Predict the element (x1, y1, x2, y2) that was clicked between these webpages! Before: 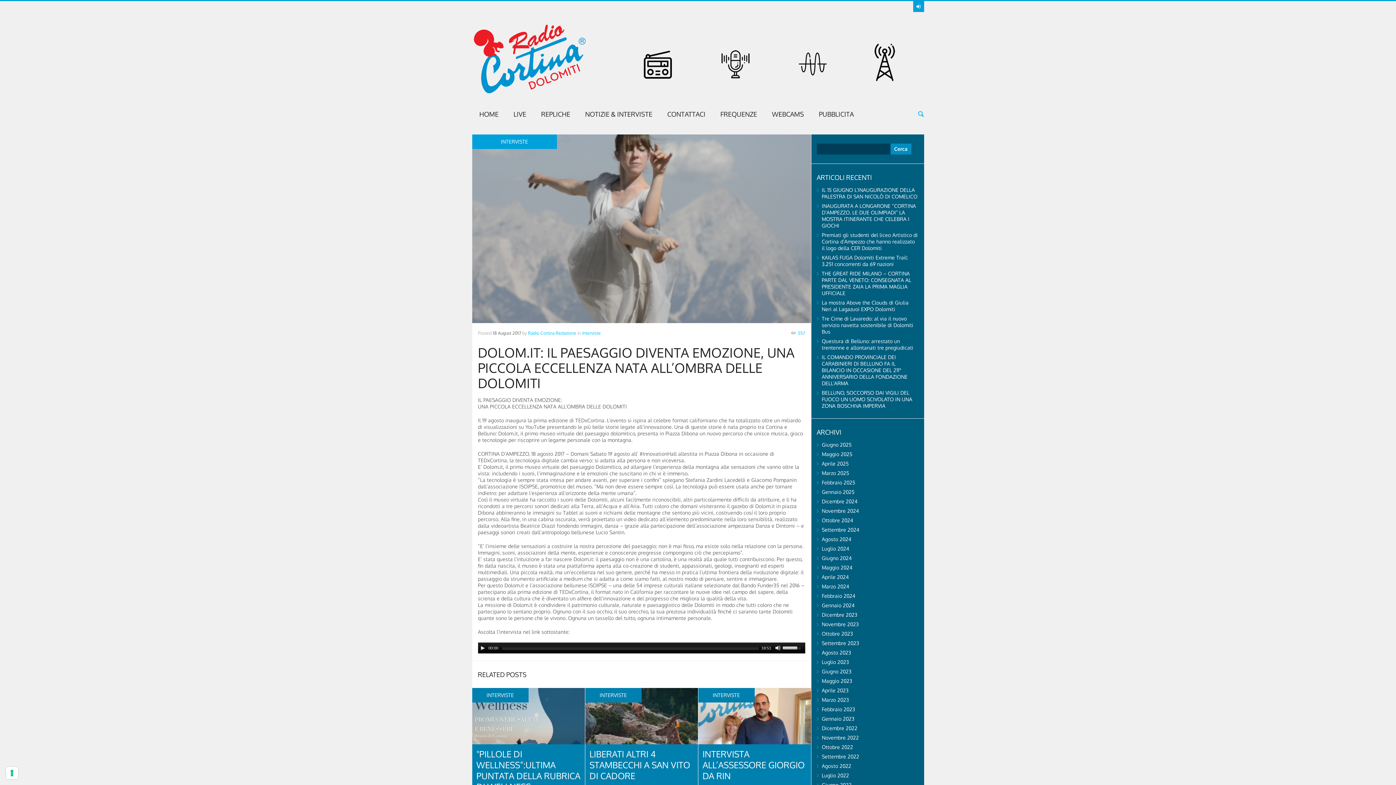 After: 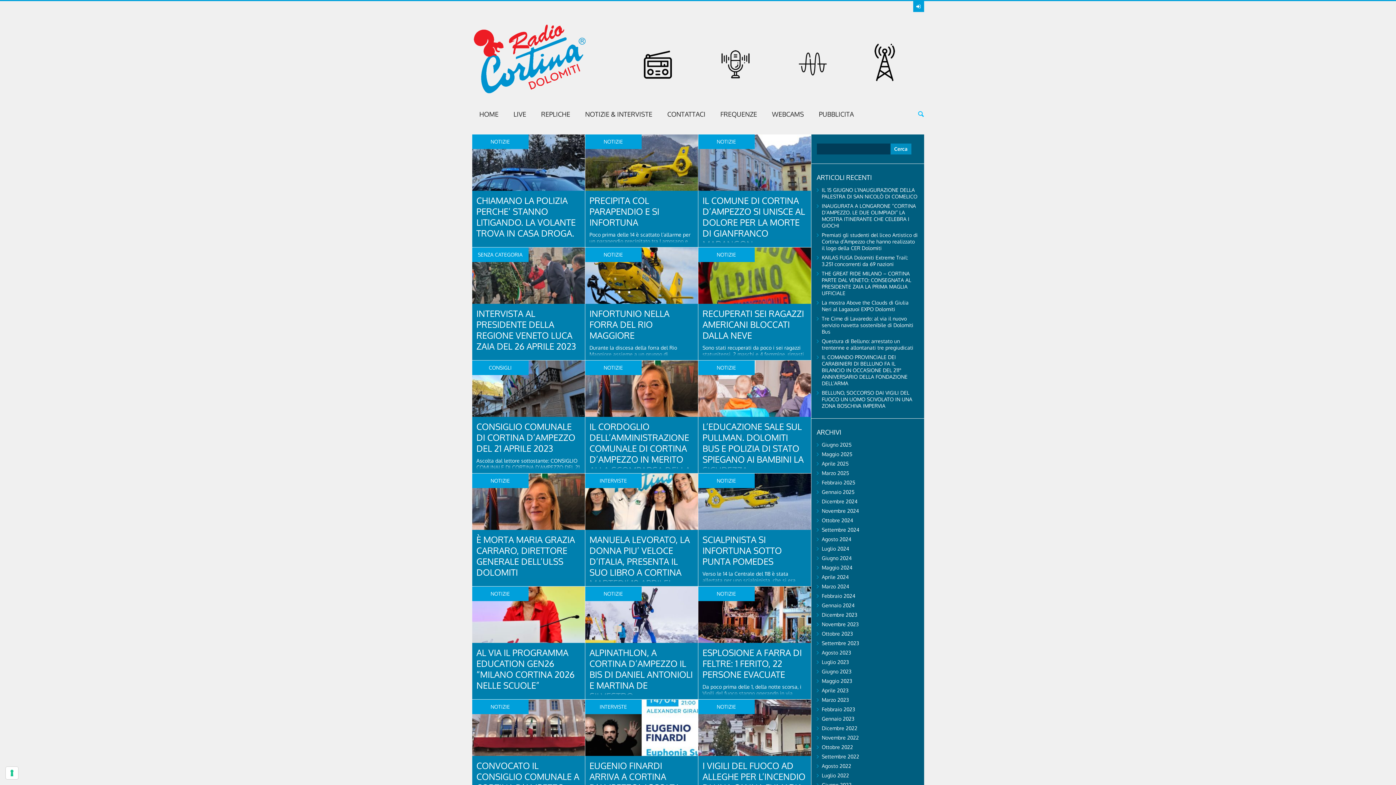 Action: bbox: (822, 687, 848, 693) label: Aprile 2023